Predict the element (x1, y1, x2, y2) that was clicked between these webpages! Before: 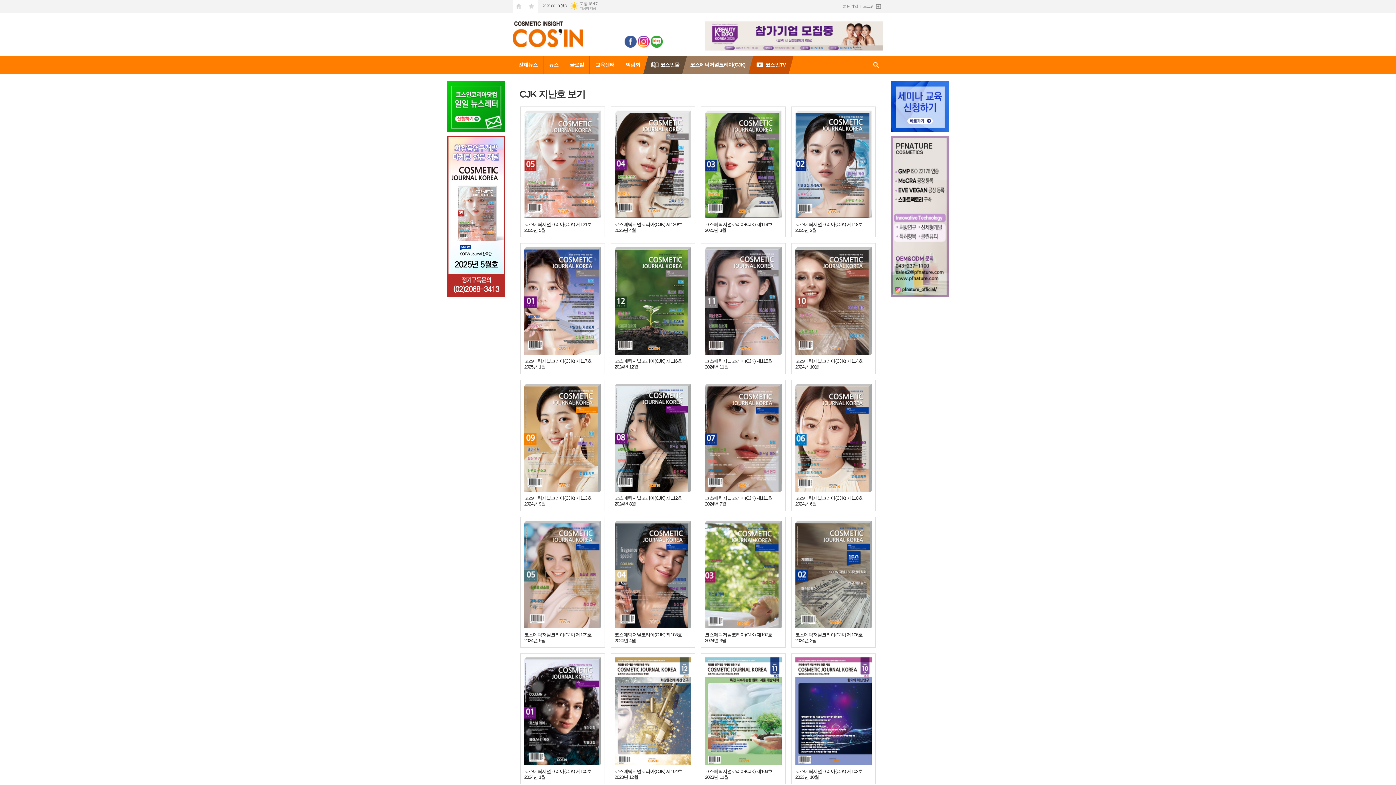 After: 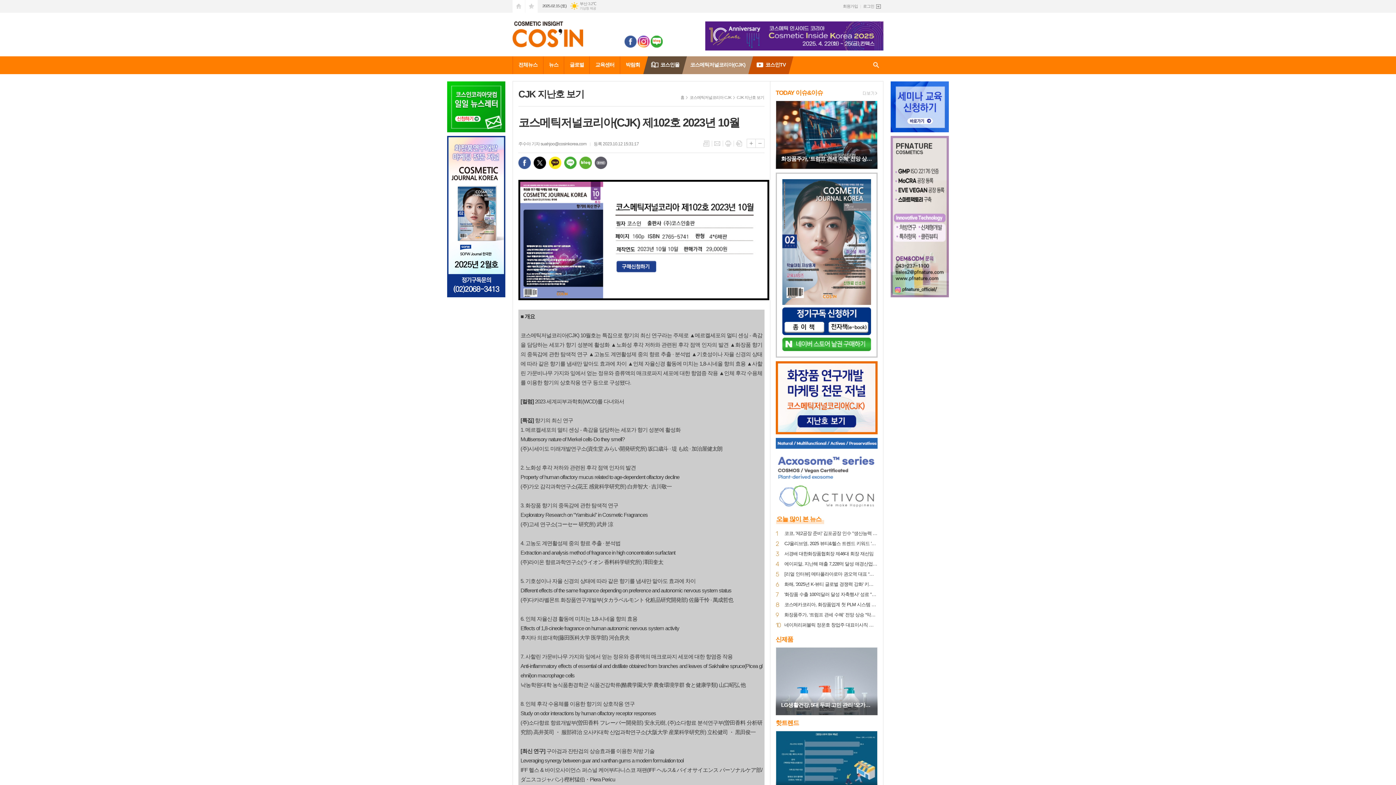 Action: label: 코스메틱저널코리아(CJK) 제102호 2023년 10월 bbox: (791, 653, 876, 784)